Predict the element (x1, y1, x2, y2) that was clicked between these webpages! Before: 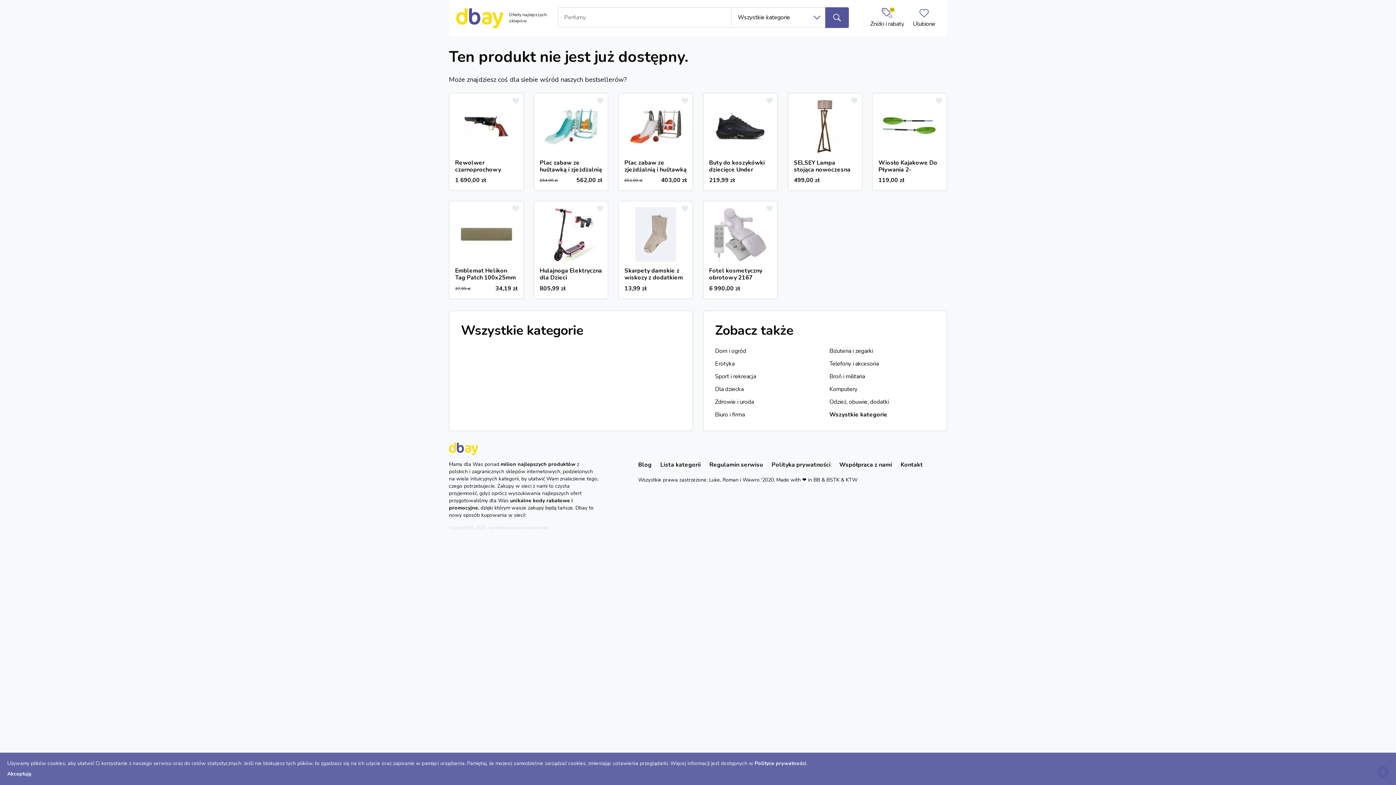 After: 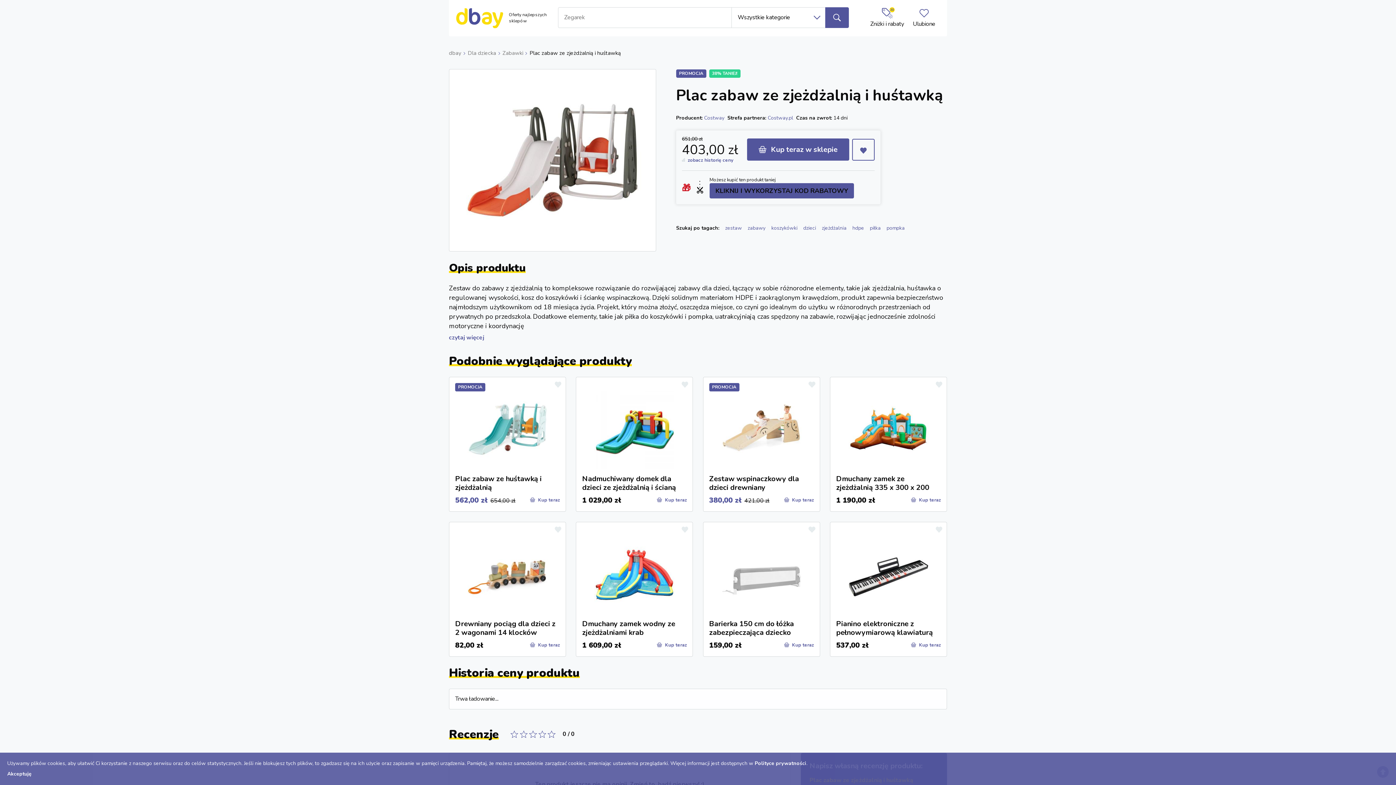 Action: bbox: (618, 159, 692, 176) label: Plac zabaw ze zjeżdżalnią i huśtawką